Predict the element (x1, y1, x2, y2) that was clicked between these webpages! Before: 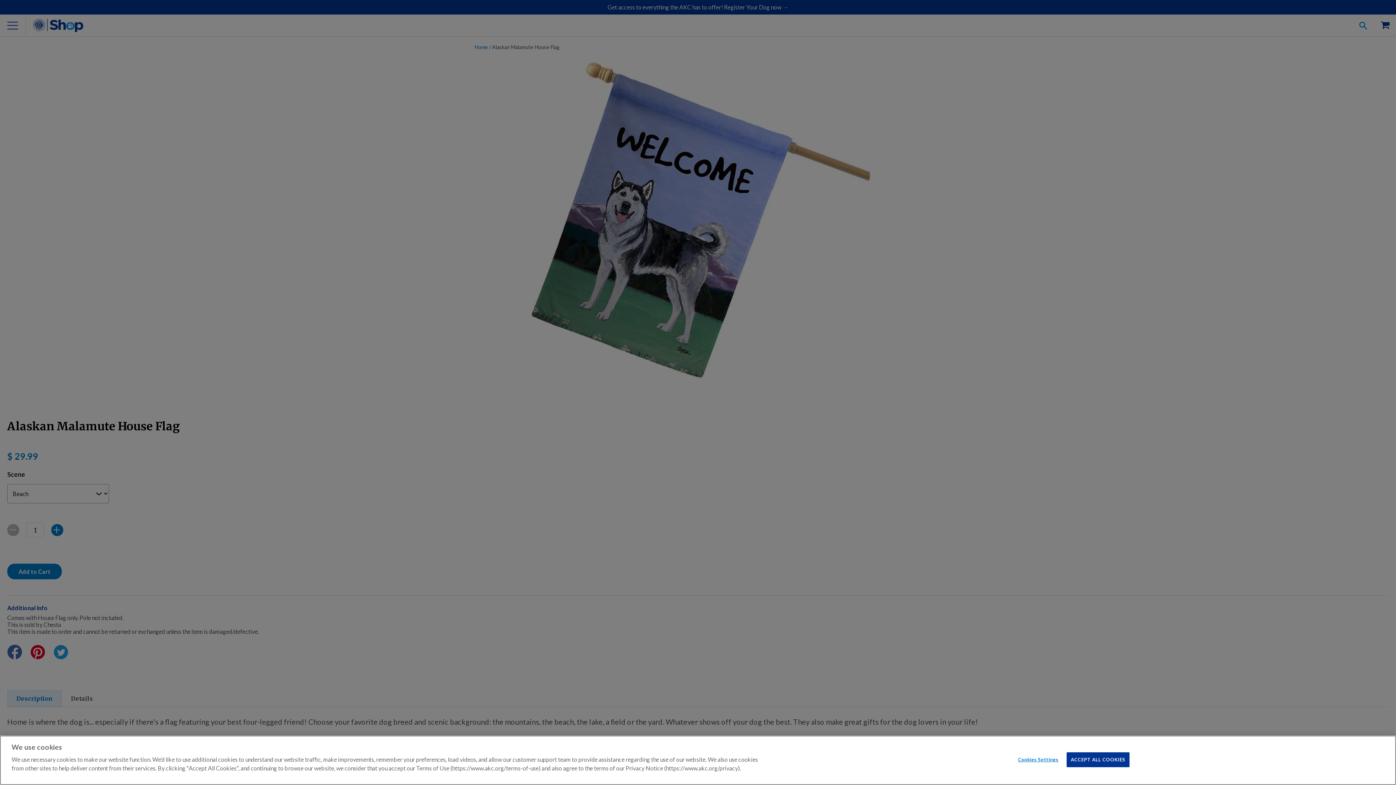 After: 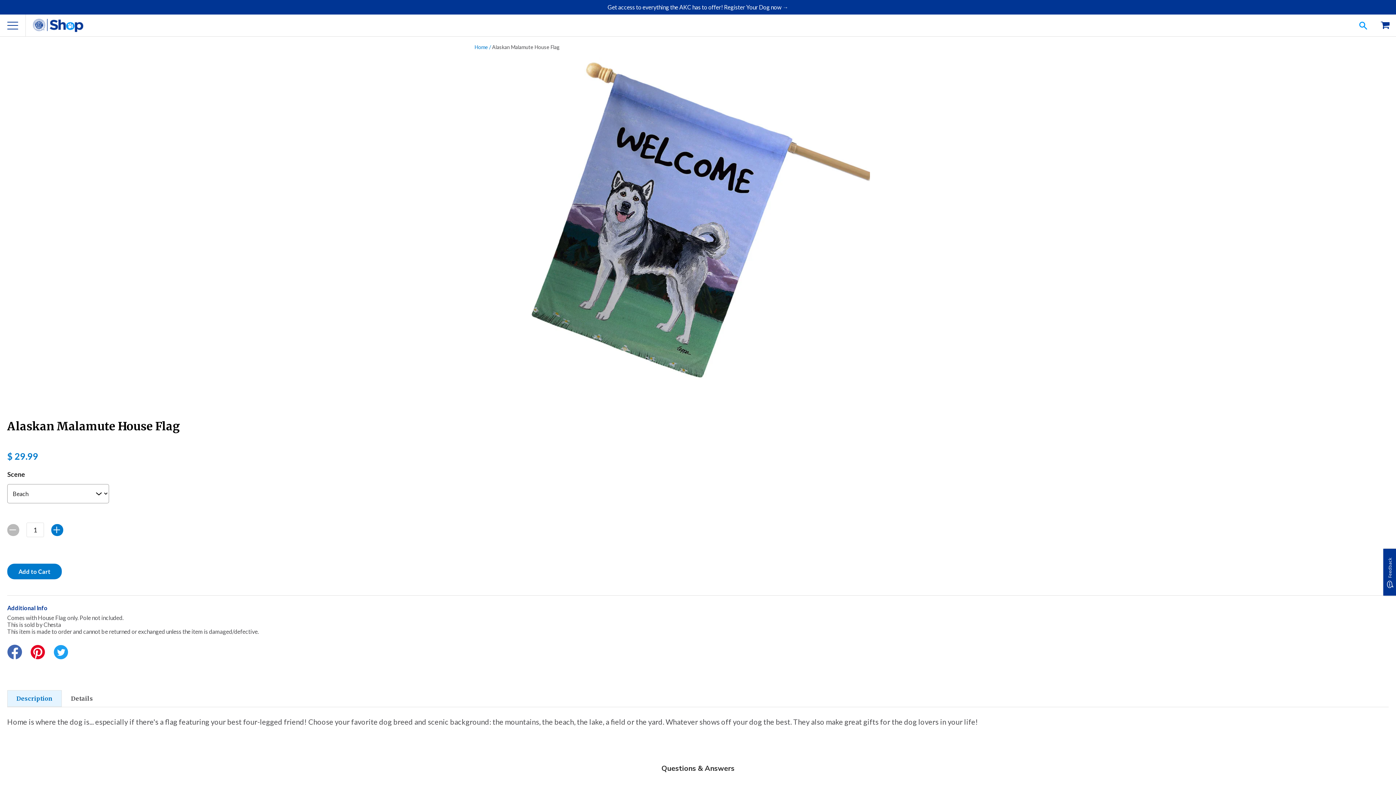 Action: label: ACCEPT ALL COOKIES bbox: (1067, 752, 1129, 767)